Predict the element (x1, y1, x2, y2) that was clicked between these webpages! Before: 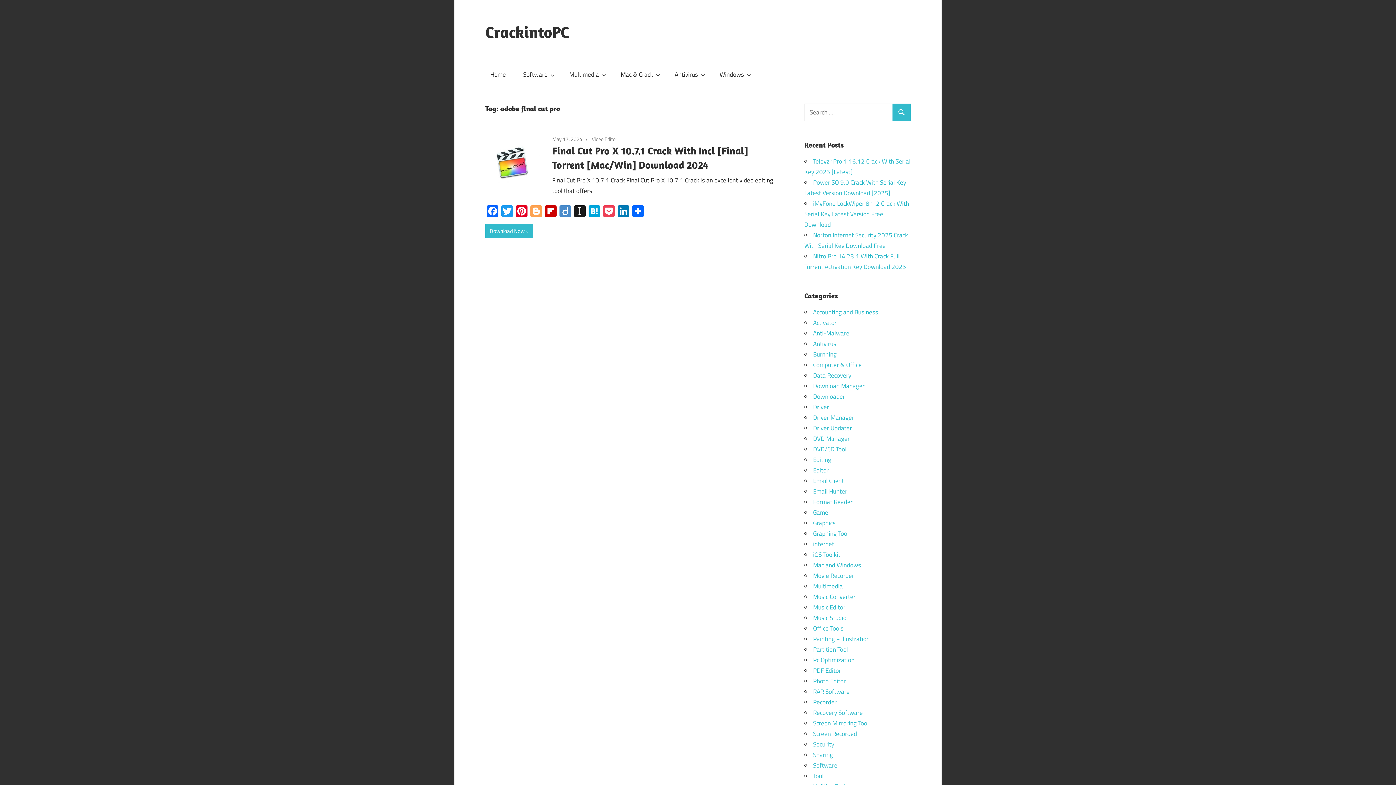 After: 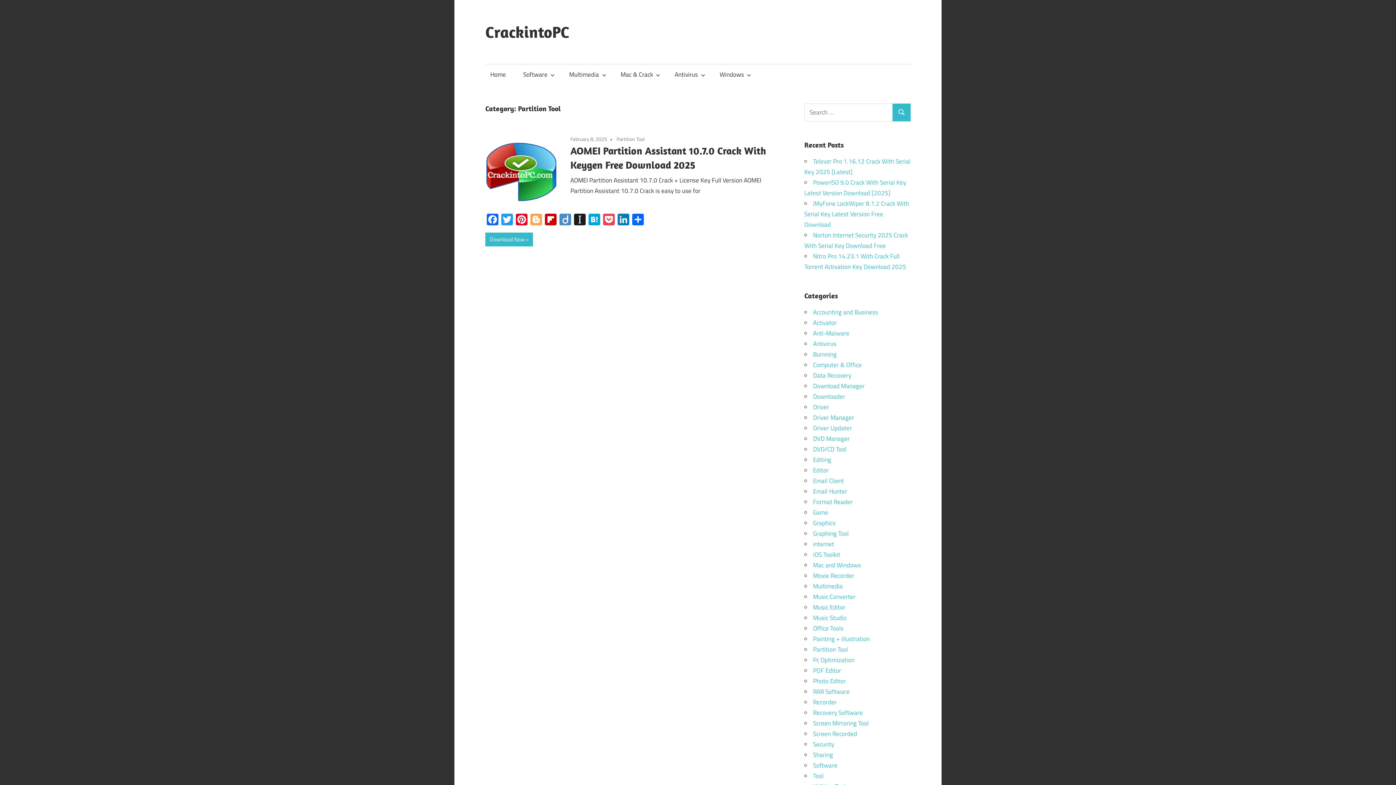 Action: bbox: (813, 645, 848, 654) label: Partition Tool